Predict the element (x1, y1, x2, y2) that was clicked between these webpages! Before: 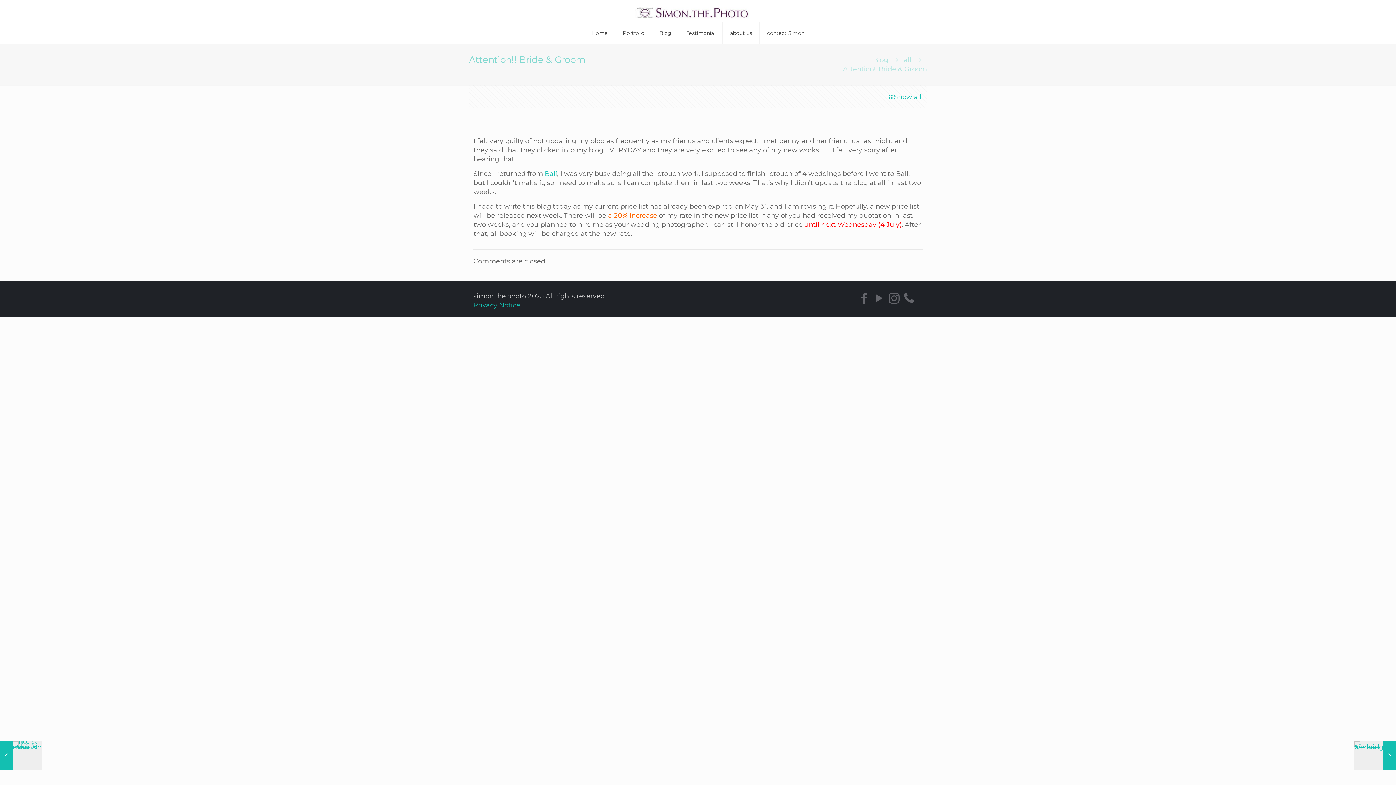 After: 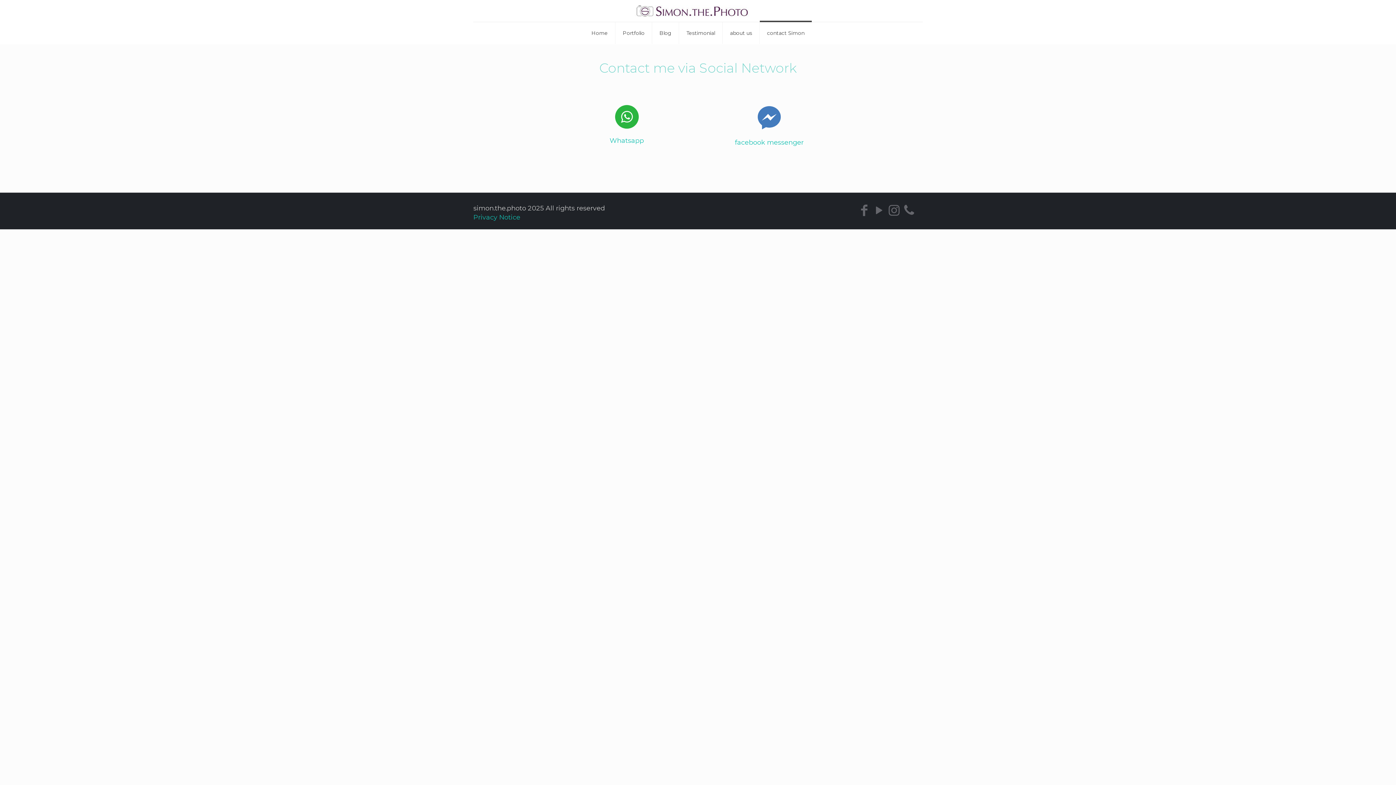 Action: bbox: (760, 22, 812, 44) label: contact Simon